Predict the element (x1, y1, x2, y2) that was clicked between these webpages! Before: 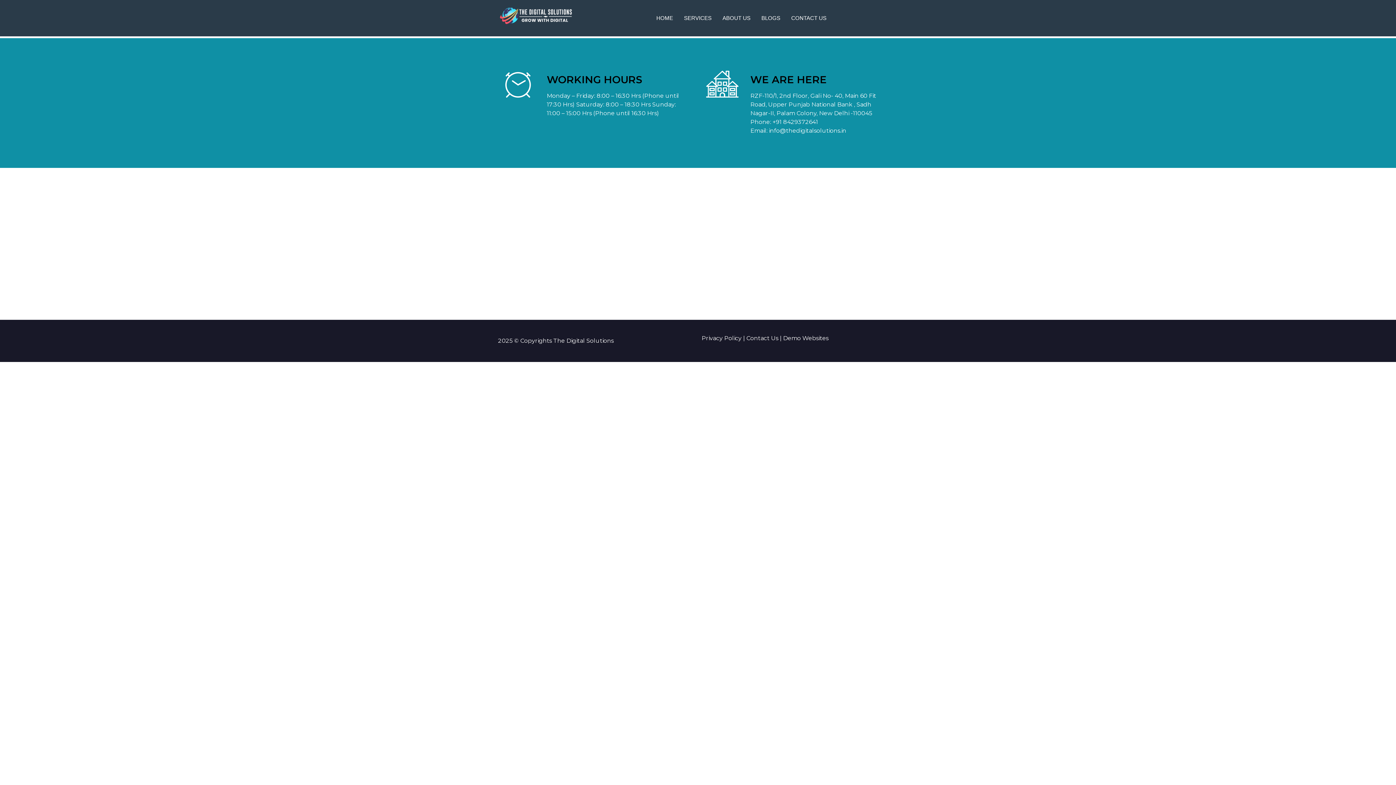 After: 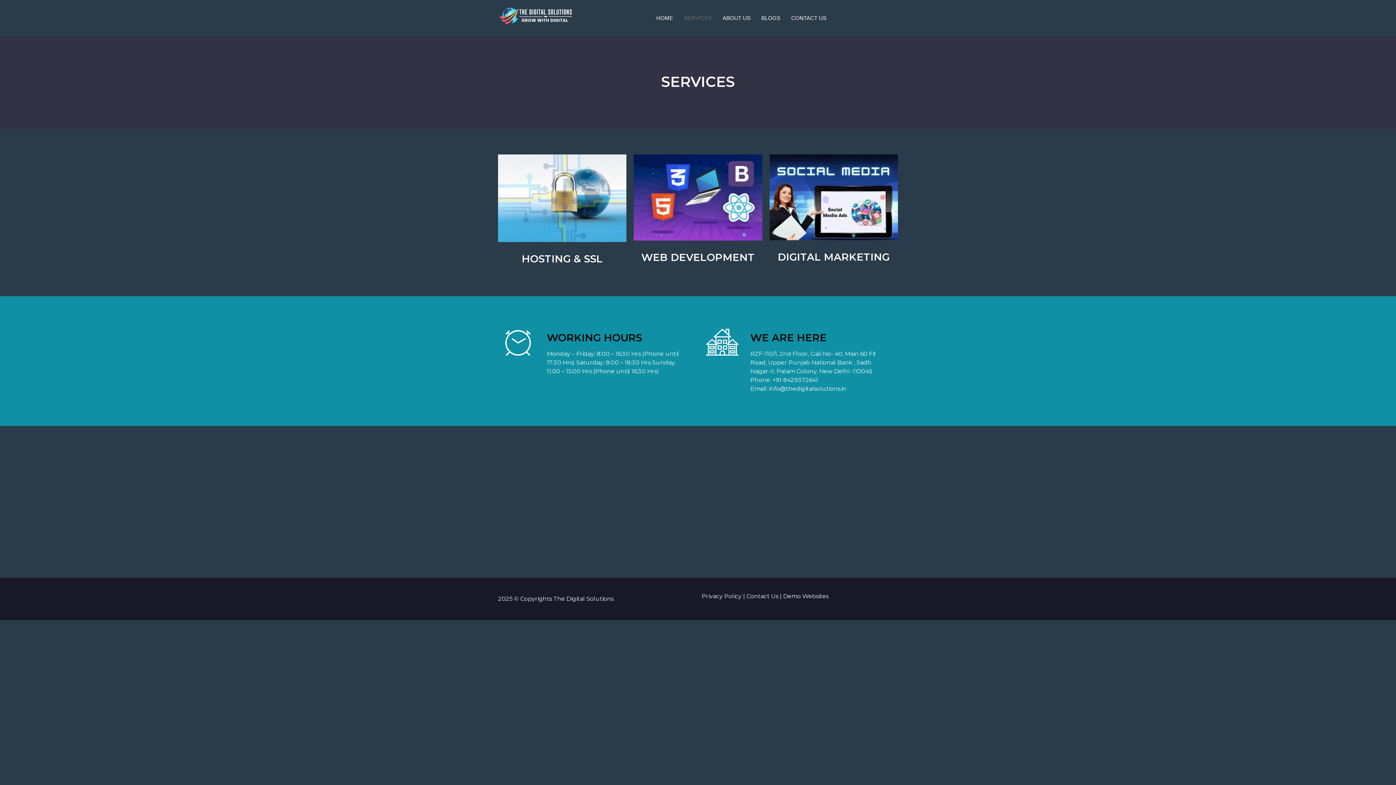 Action: bbox: (678, 3, 717, 32) label: SERVICES